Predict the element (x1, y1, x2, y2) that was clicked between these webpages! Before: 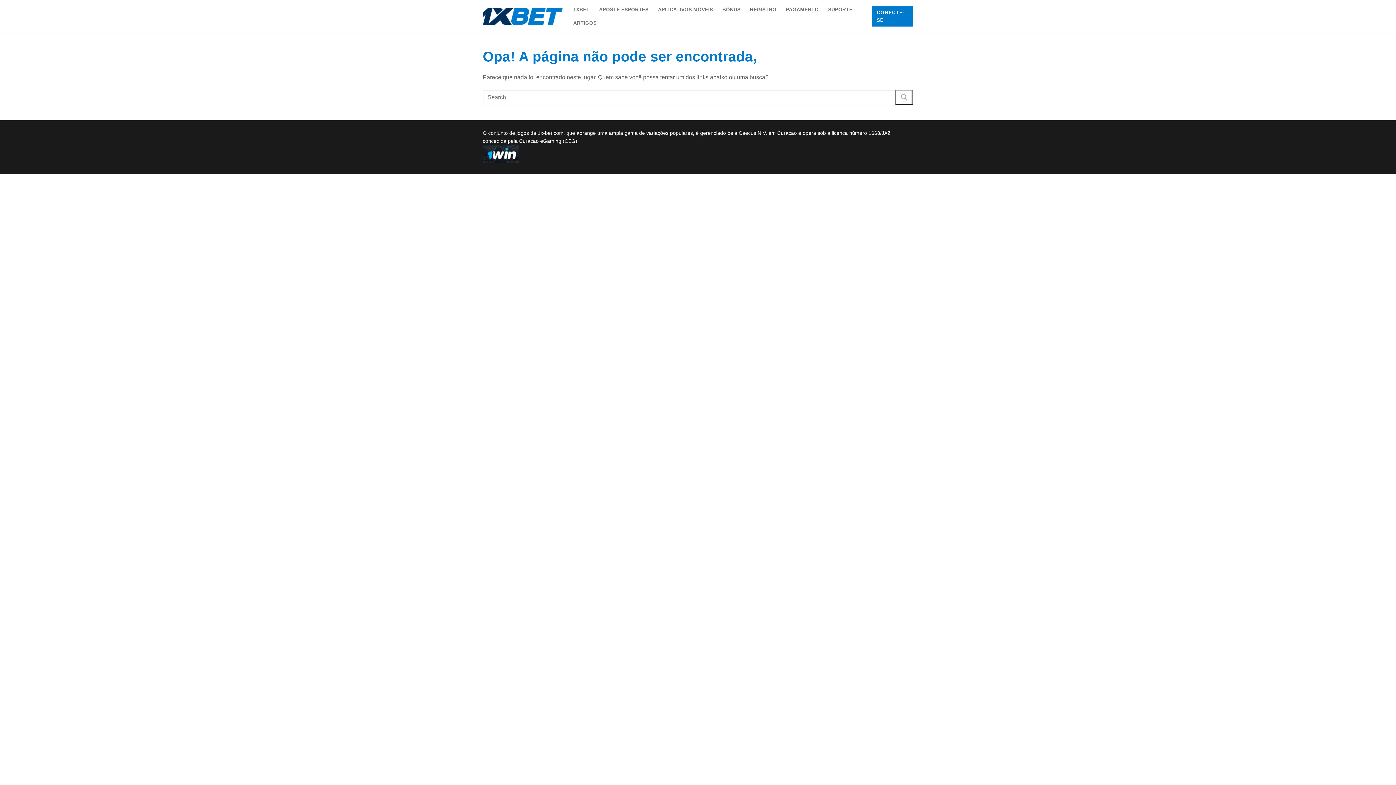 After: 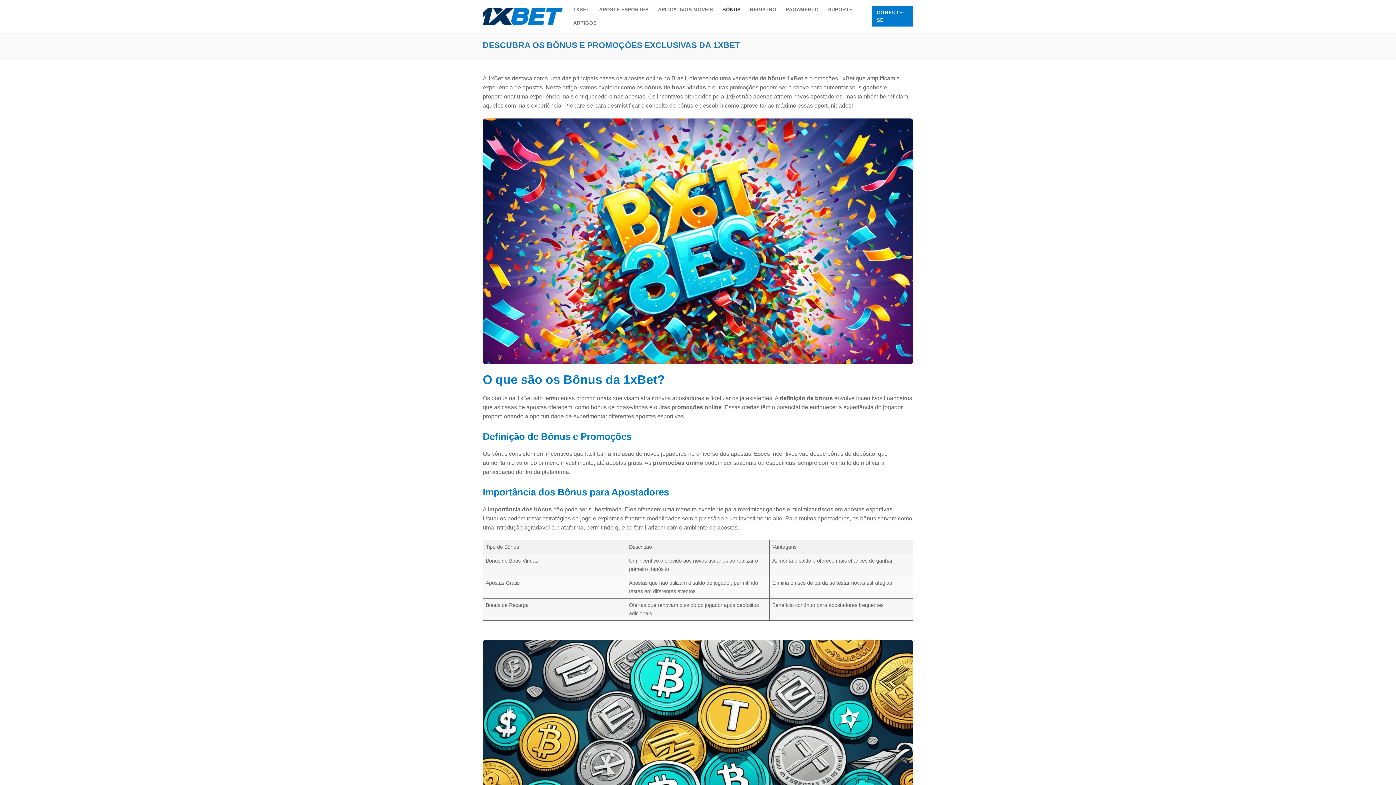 Action: label: BÔNUS bbox: (717, 2, 745, 16)